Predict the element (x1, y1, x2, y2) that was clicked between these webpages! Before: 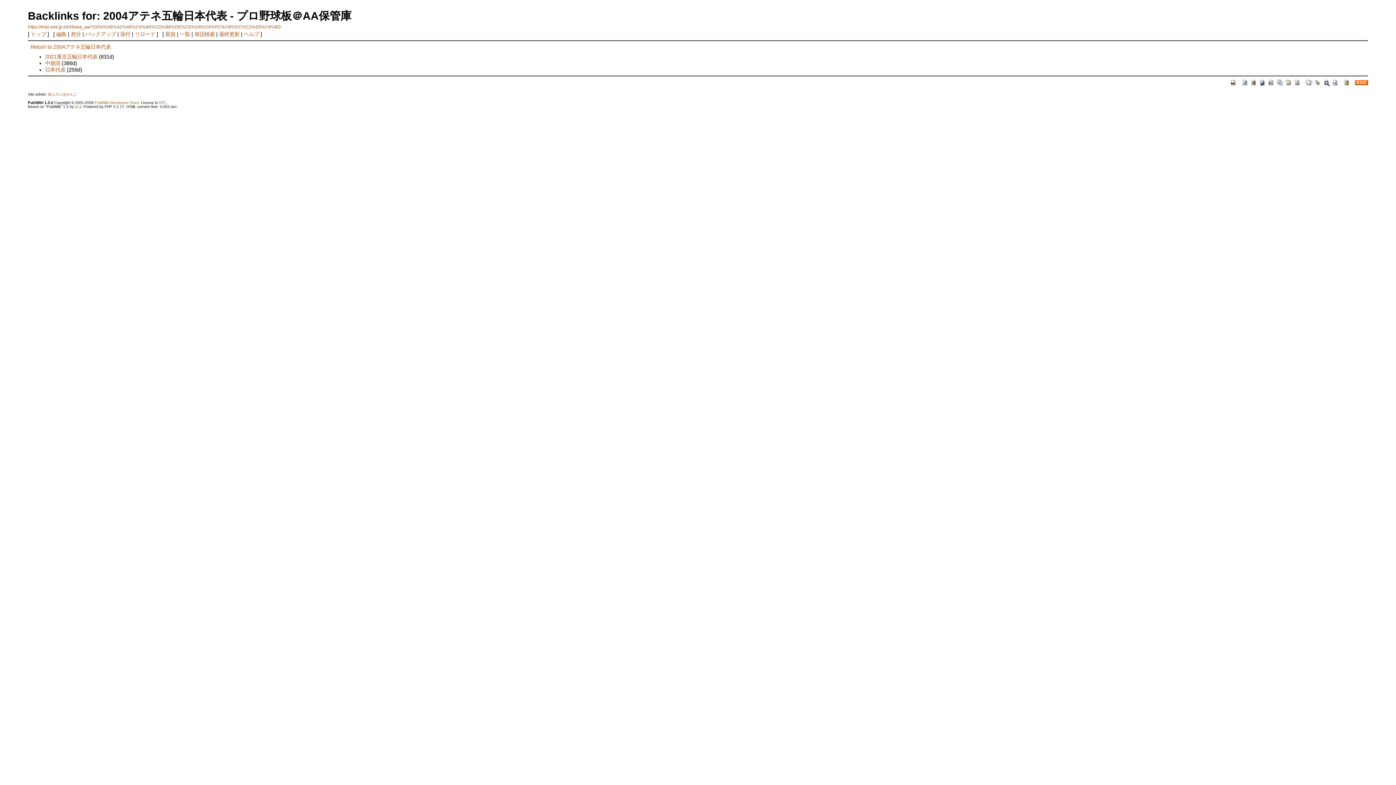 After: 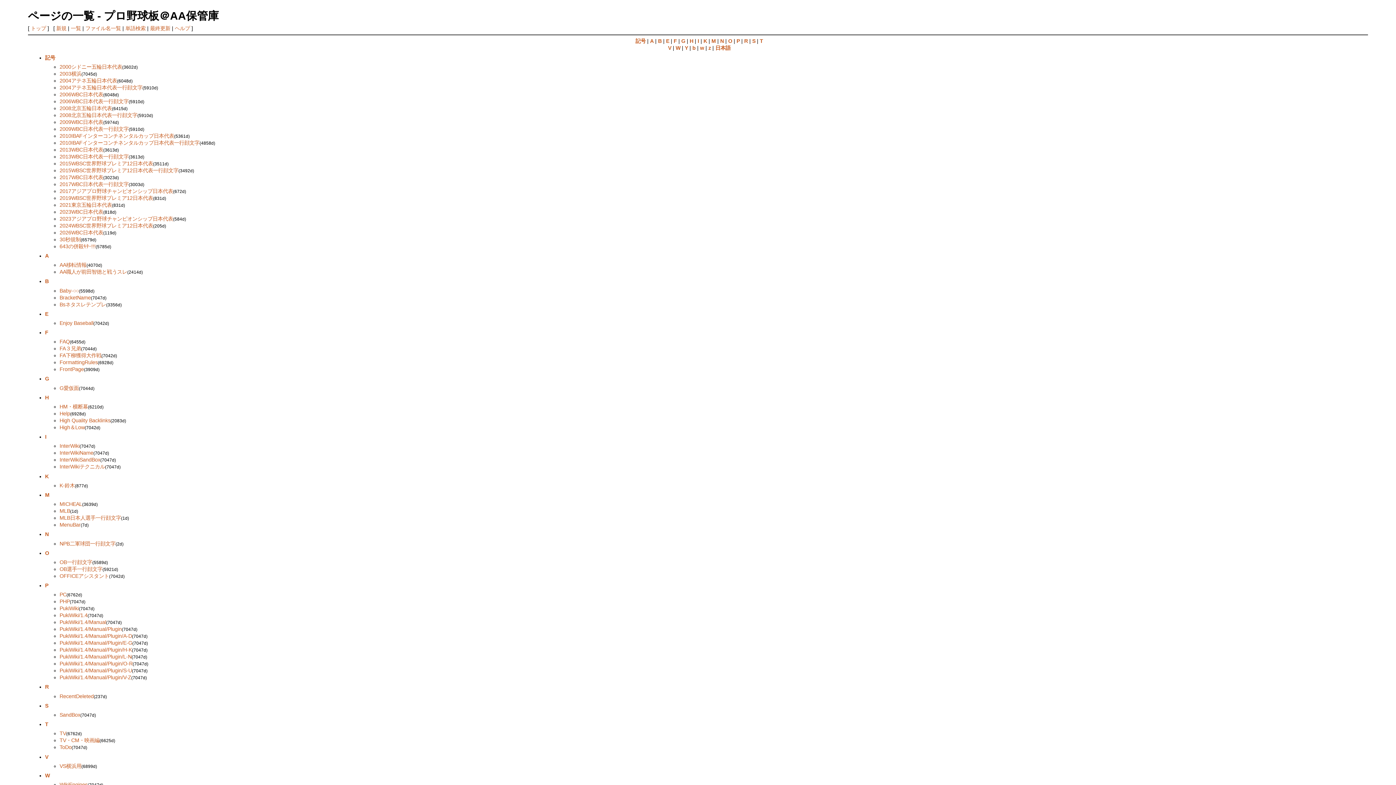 Action: bbox: (1314, 79, 1321, 84)